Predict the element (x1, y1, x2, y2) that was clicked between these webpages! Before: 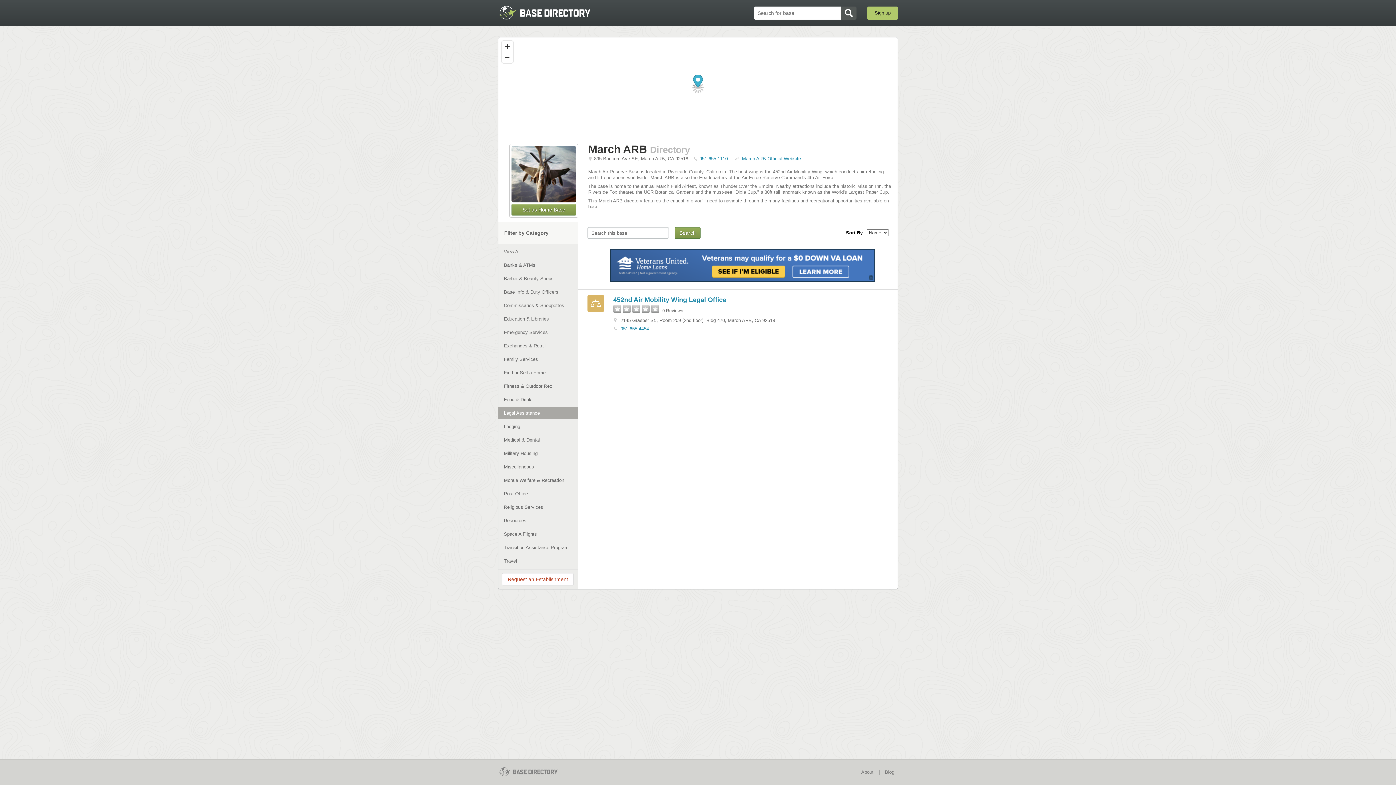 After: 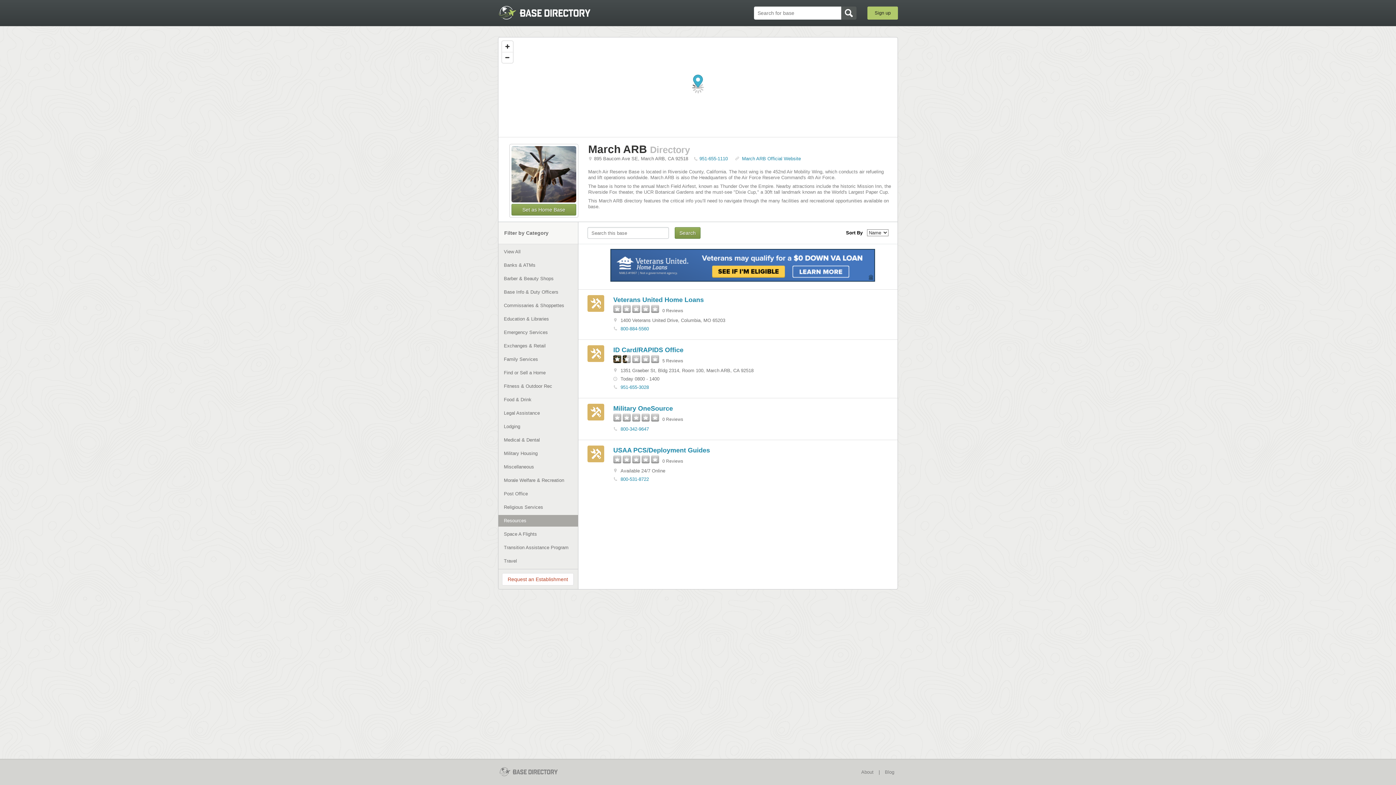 Action: label: Resources bbox: (498, 515, 578, 526)